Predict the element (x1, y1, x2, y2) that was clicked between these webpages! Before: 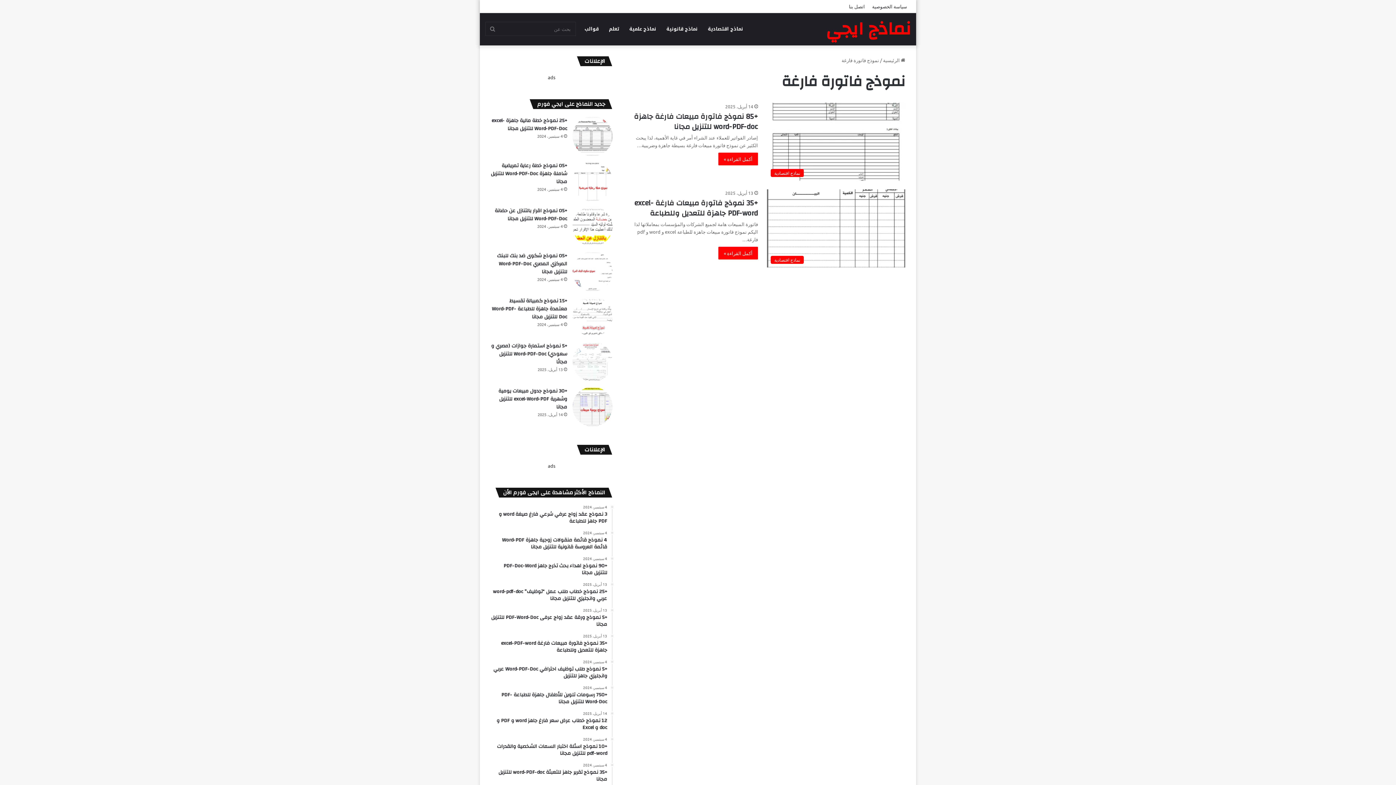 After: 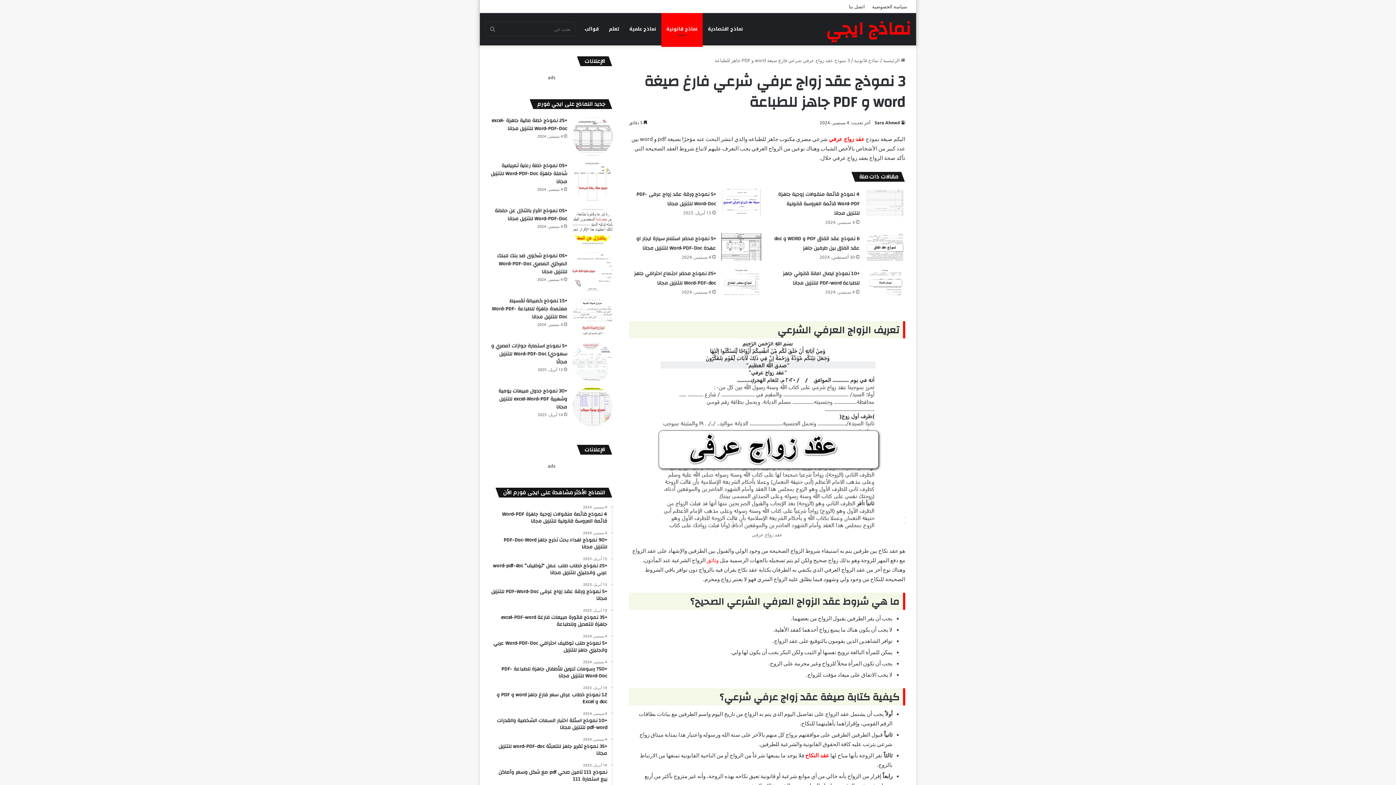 Action: label: 4 سبتمبر، 2024
3 نموذج عقد زواج عرفي شرعي فارغ صيغة word و PDF جاهز للطباعة bbox: (490, 505, 607, 525)